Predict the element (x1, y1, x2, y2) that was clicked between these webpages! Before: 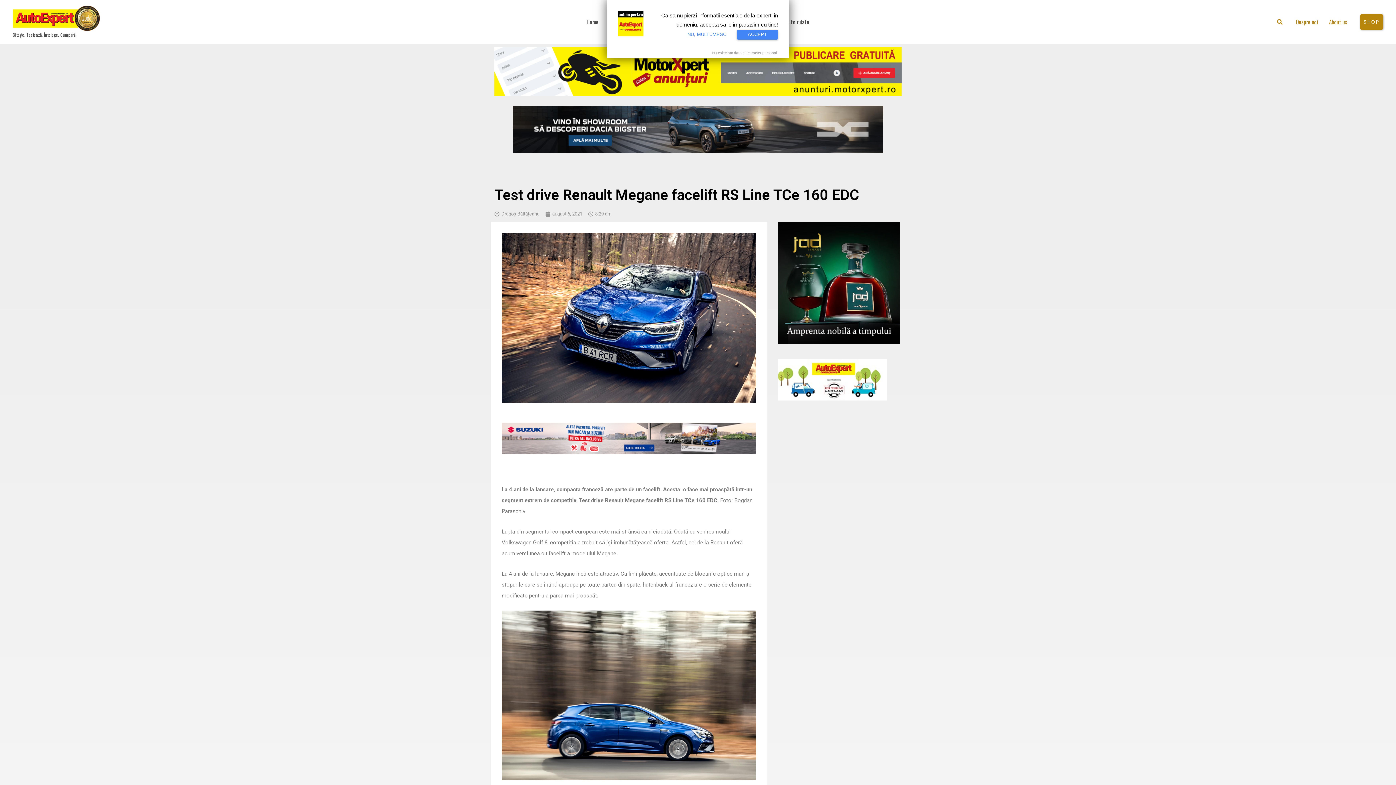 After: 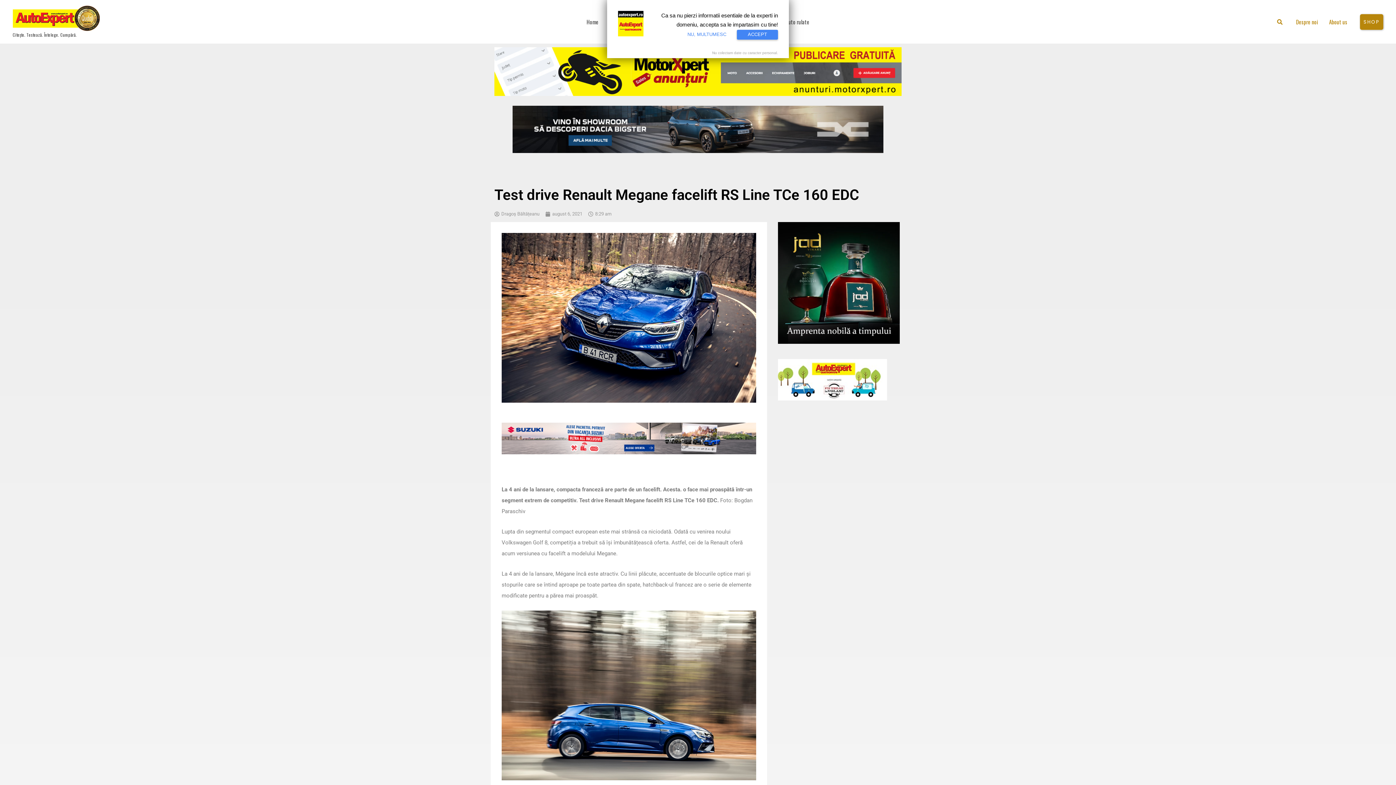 Action: bbox: (501, 422, 756, 454)